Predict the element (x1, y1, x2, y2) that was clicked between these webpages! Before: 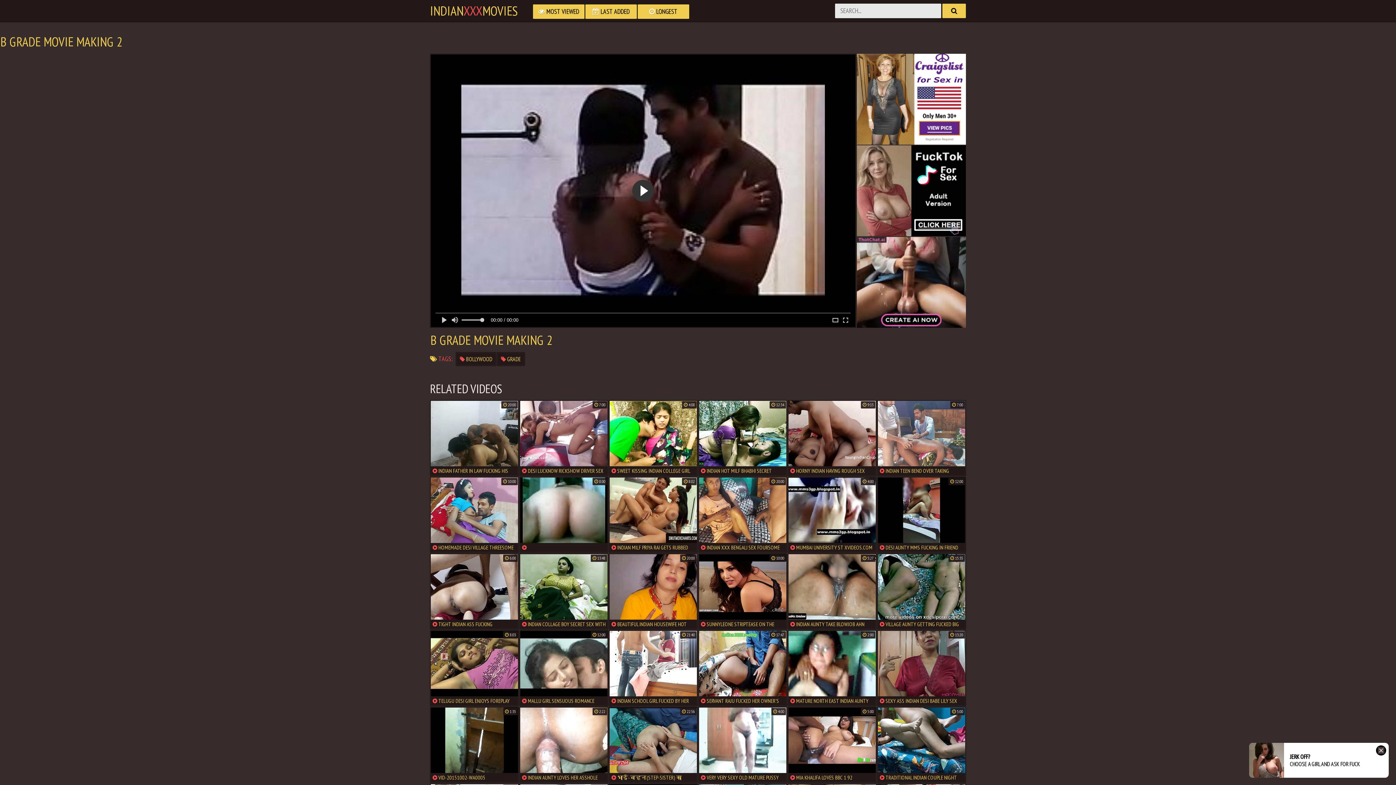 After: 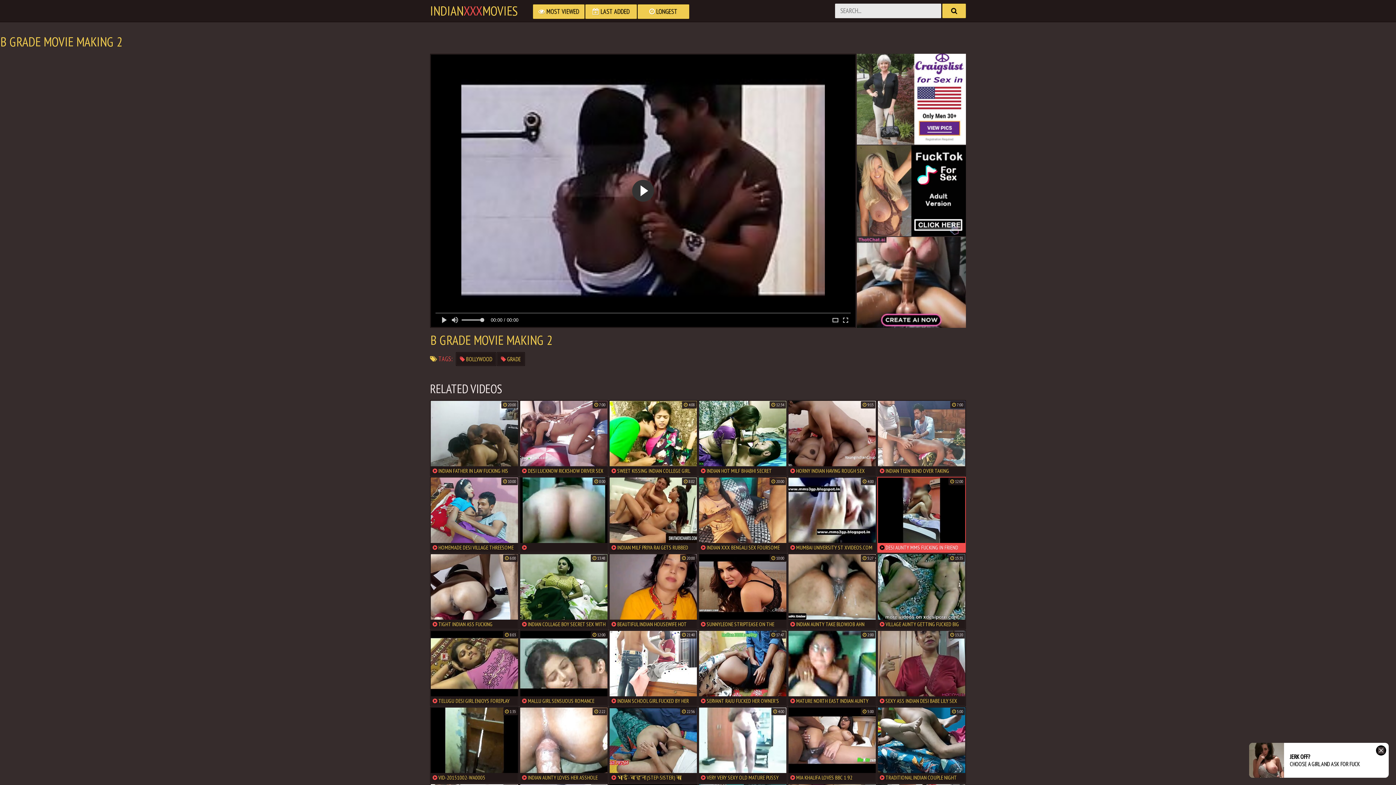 Action: bbox: (877, 477, 966, 553) label:  DESI AUNTY MMS FUCKING IN FRIEND HOUSE